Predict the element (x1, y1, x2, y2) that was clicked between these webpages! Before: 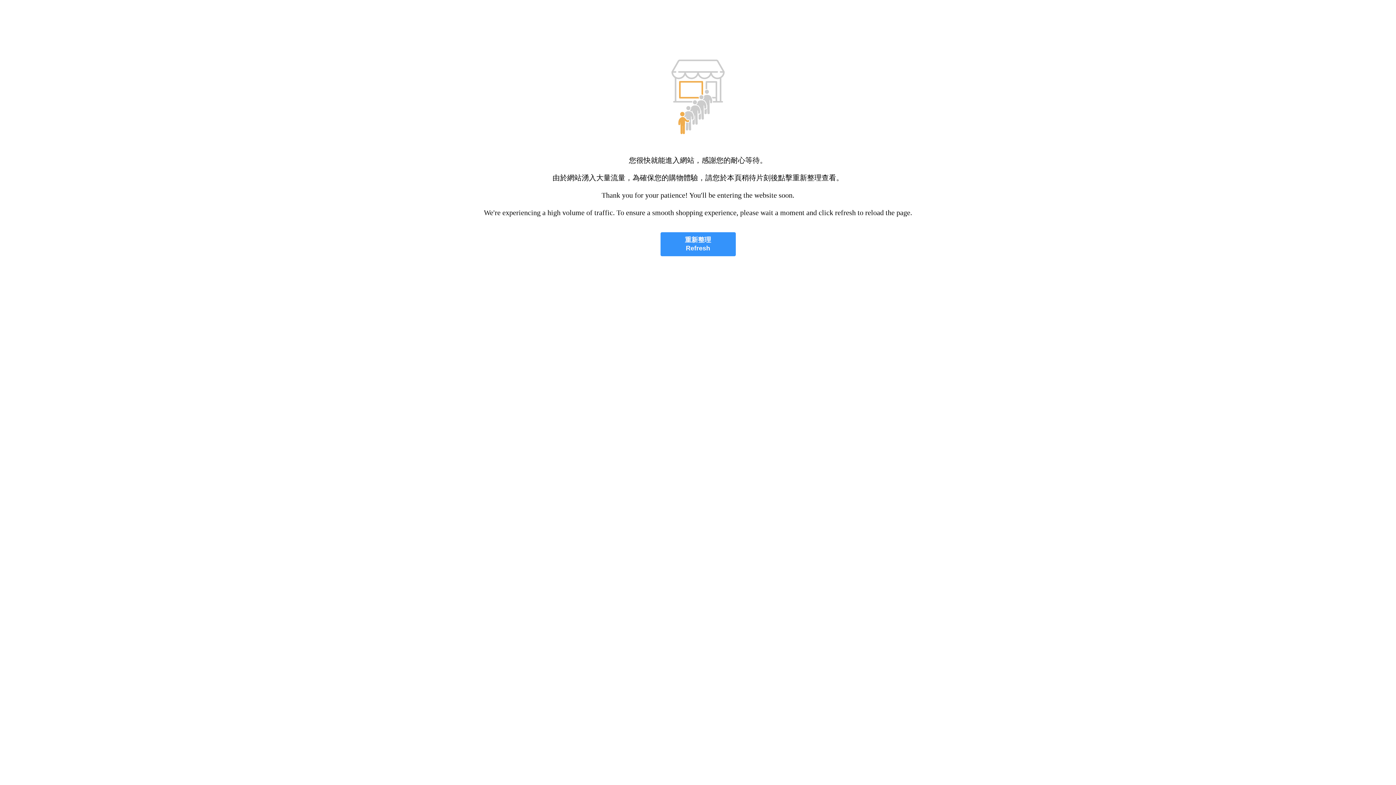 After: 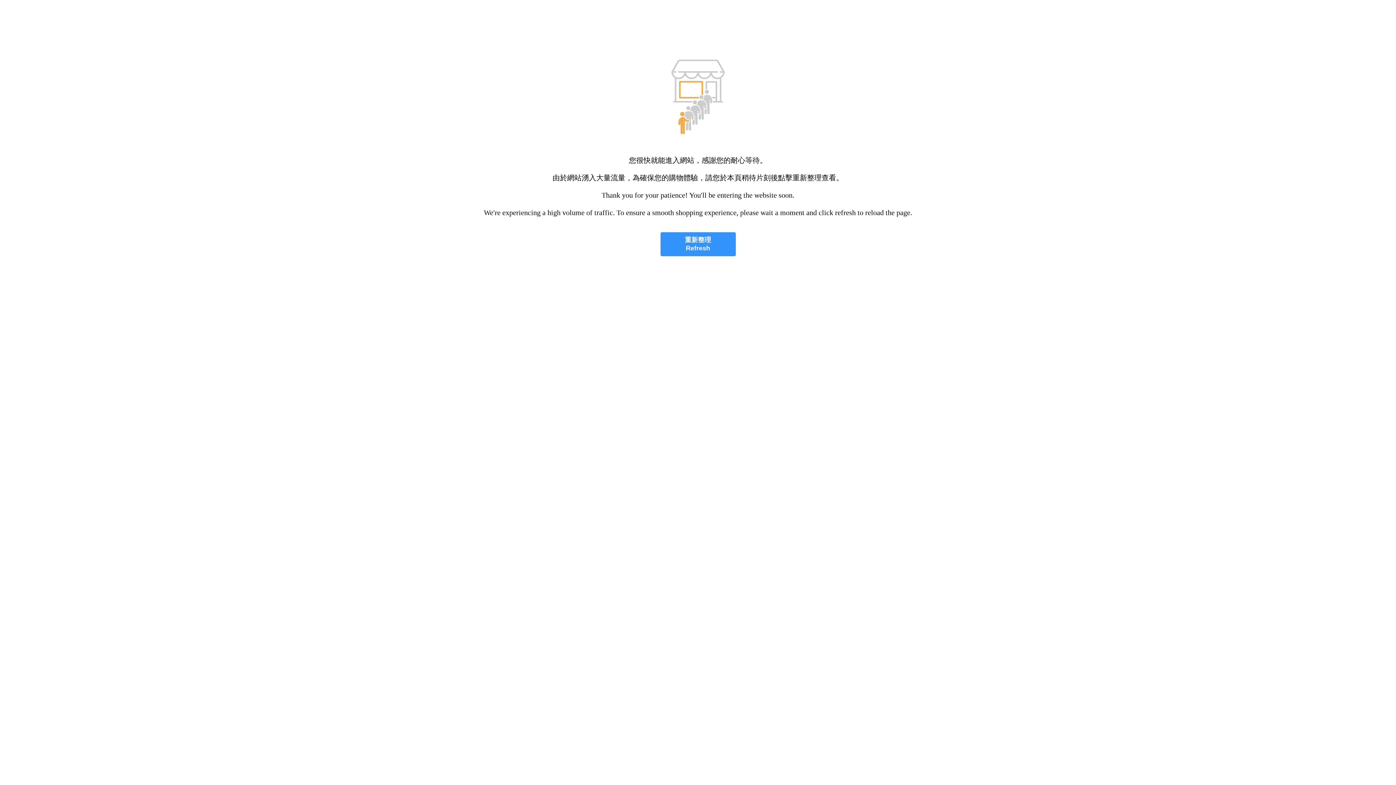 Action: label: 重新整理
Refresh bbox: (660, 232, 735, 256)